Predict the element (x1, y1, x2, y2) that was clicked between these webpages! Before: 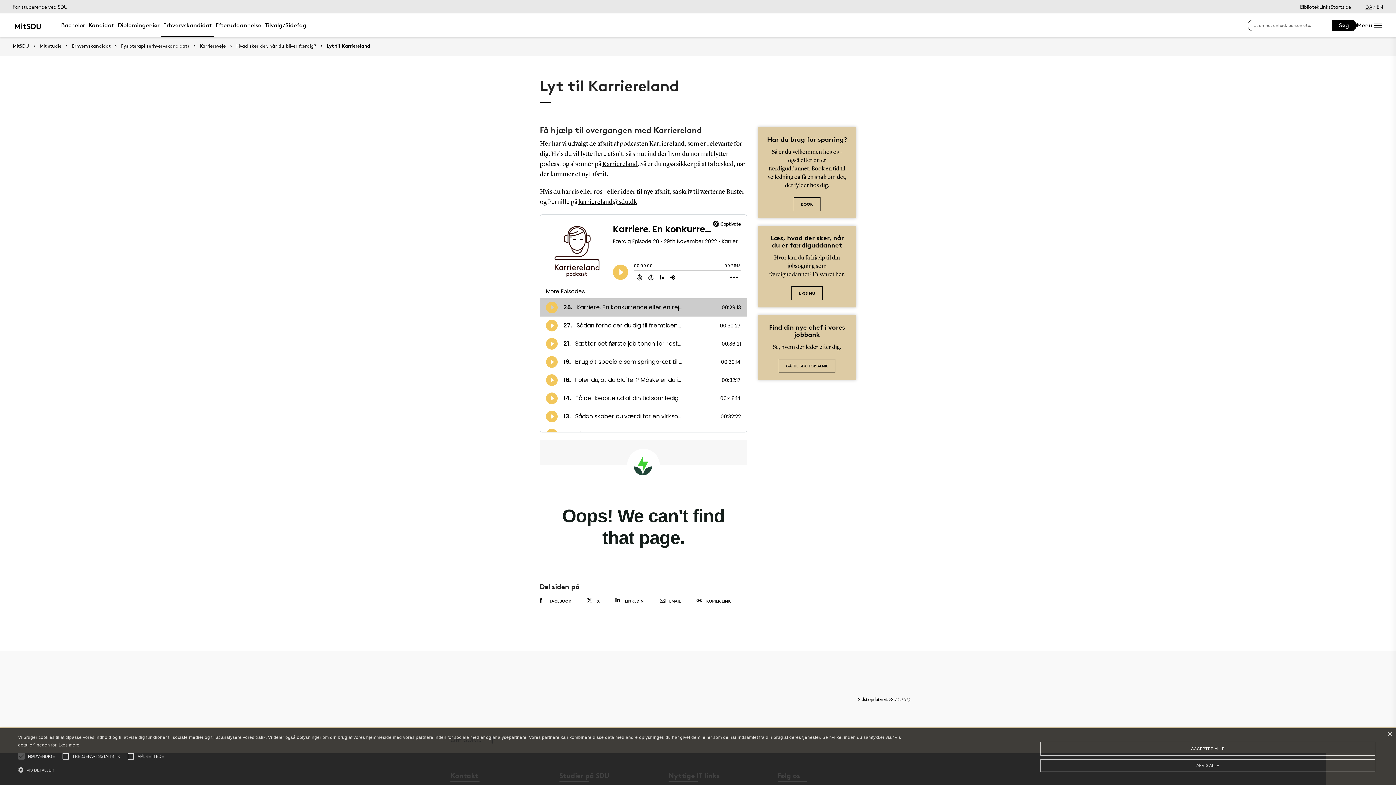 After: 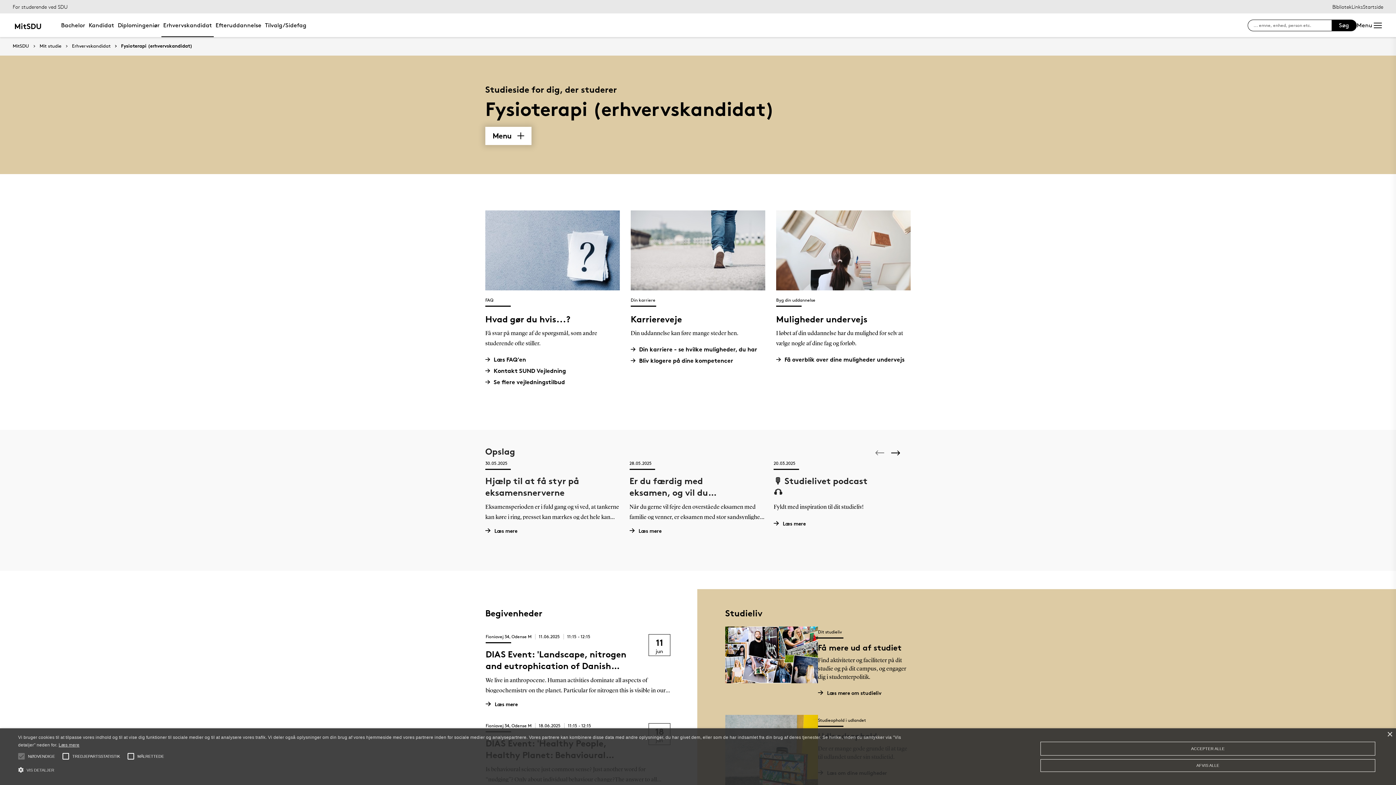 Action: bbox: (110, 43, 189, 48) label: Fysioterapi (erhvervskandidat)